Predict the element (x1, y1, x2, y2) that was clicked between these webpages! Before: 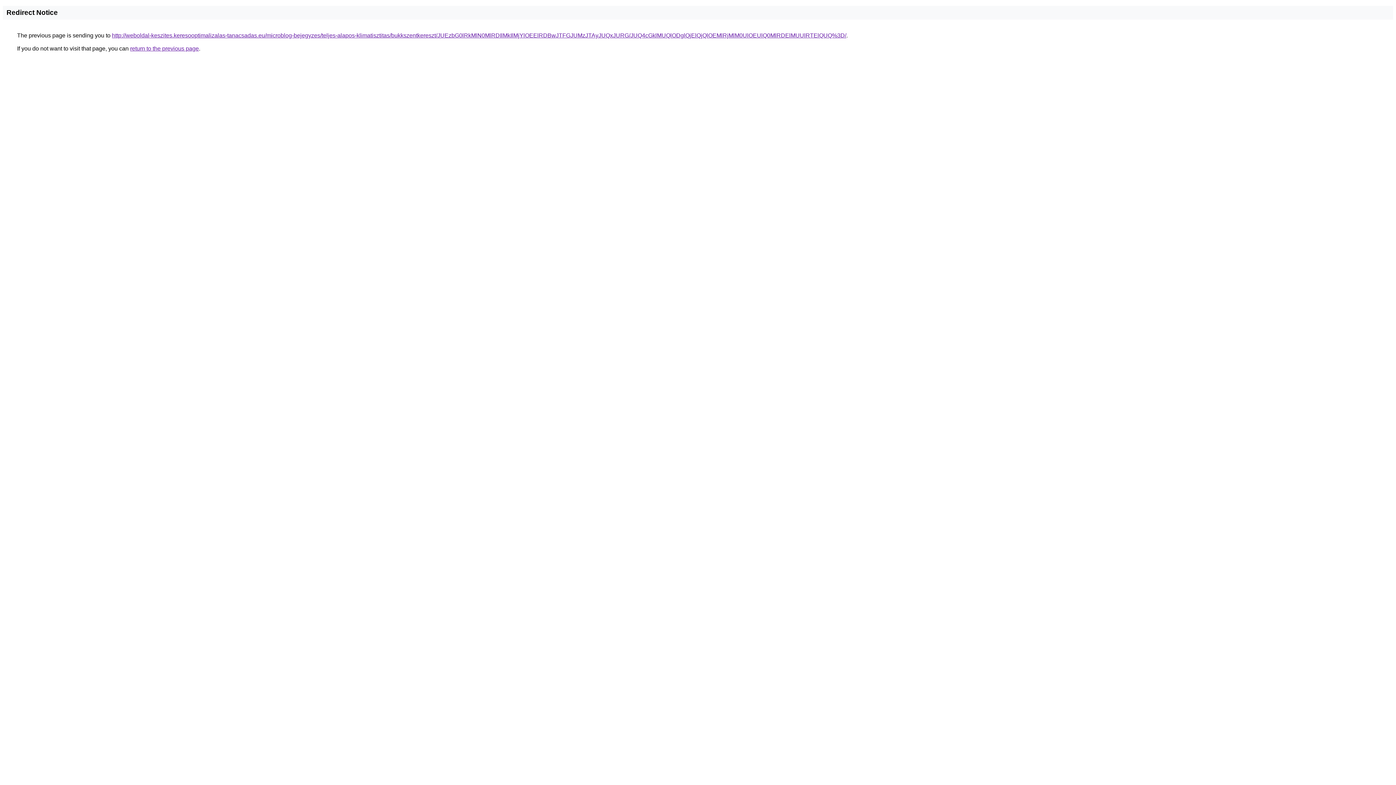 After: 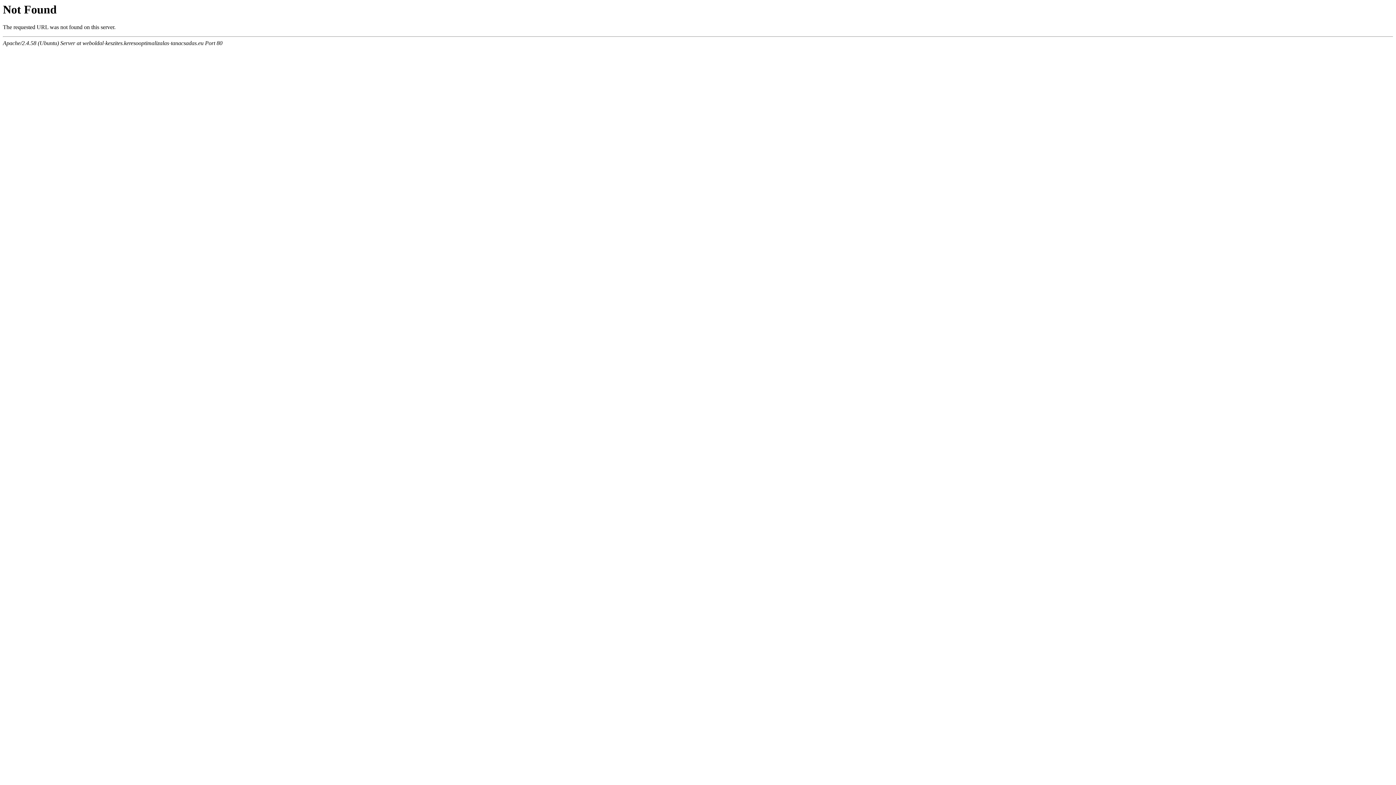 Action: bbox: (112, 32, 846, 38) label: http://weboldal-keszites.keresooptimalizalas-tanacsadas.eu/microblog-bejegyzes/teljes-alapos-klimatisztitas/bukkszentkereszt/JUEzbG0lRkMlN0MlRDIlMkIlMjYlOEElRDBwJTFGJUMzJTAyJUQxJURG/JUQ4cGklMUQlODglQjElQjQlOEMlRjMlM0UlOEUlQ0MlRDElMUUlRTElQUQ%3D/